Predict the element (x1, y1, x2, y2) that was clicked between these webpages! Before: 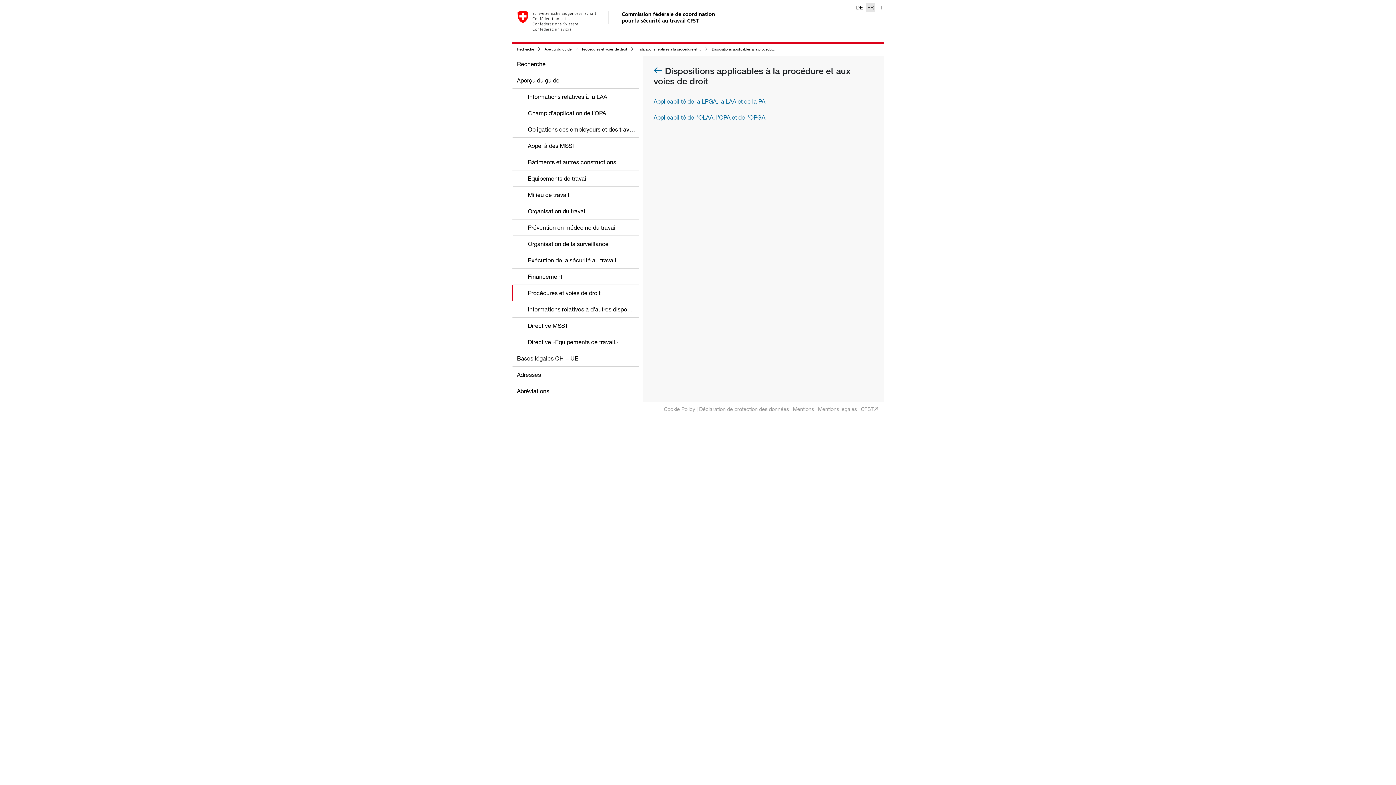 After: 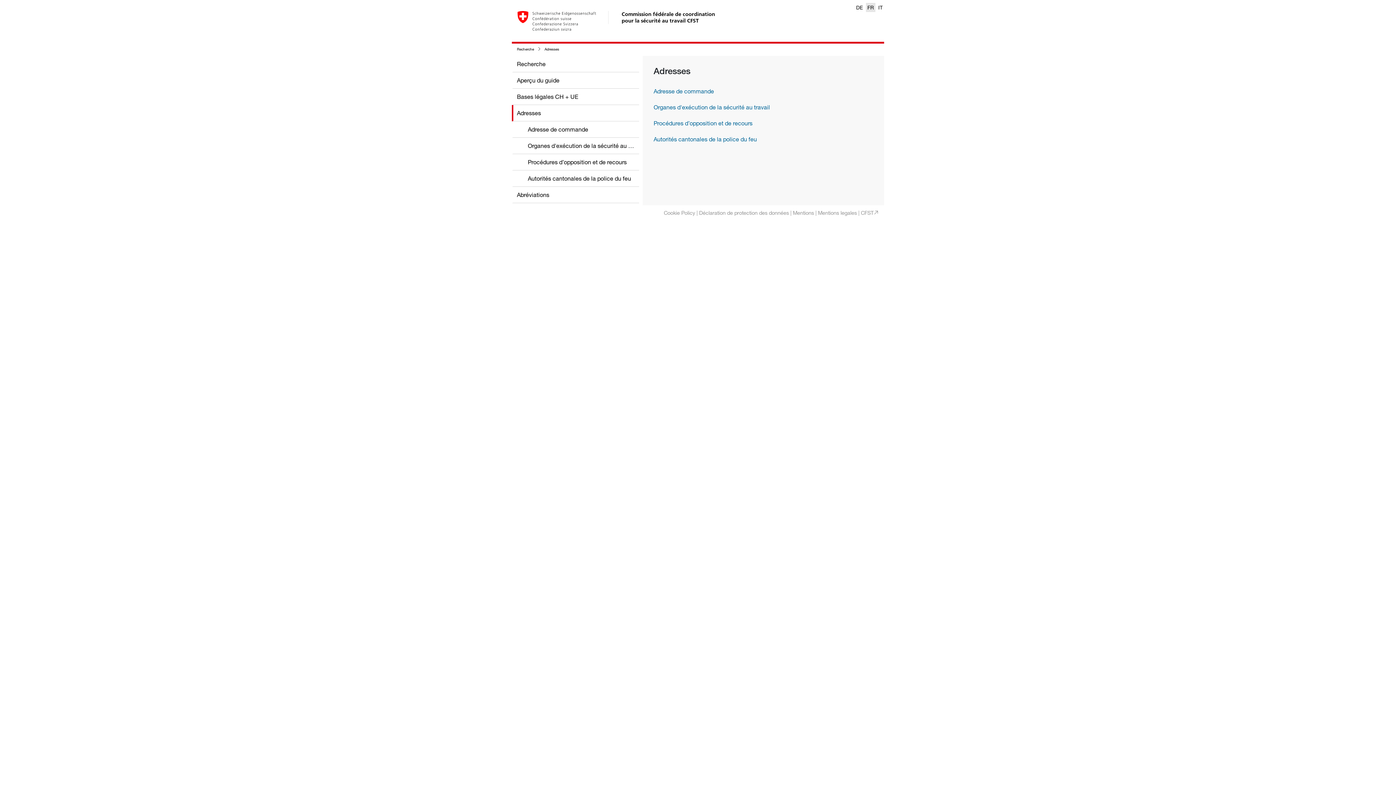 Action: label: Adresses bbox: (517, 371, 541, 378)